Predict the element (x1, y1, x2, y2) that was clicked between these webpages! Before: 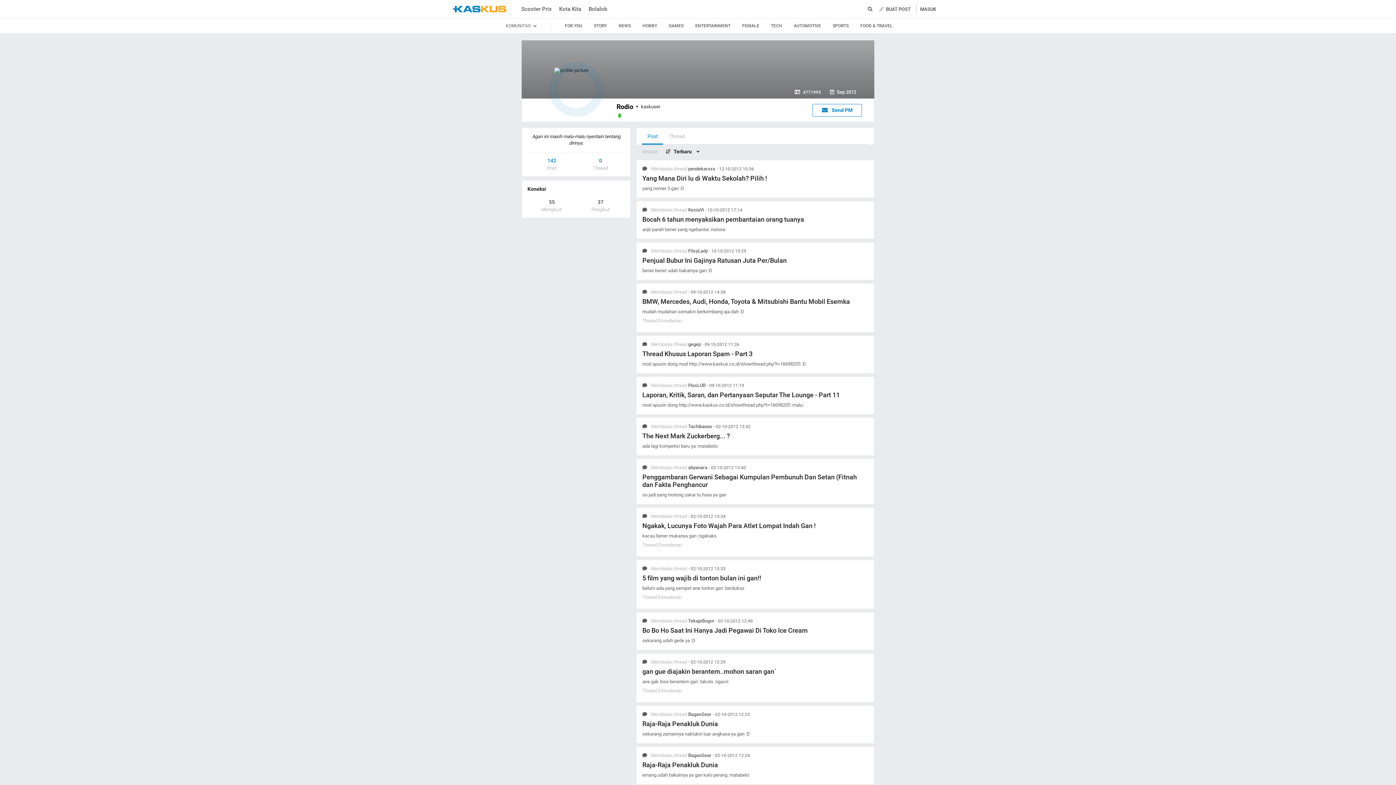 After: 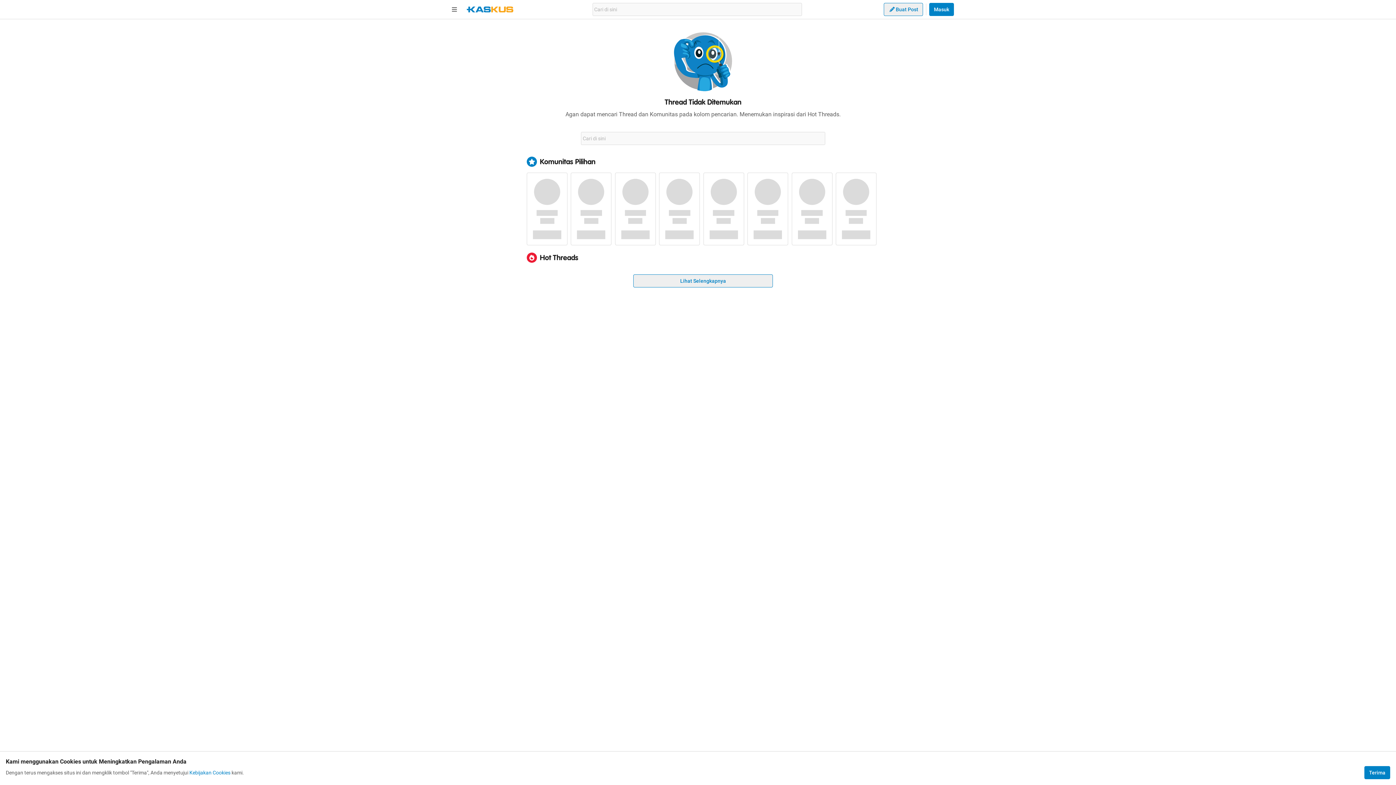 Action: label: 5 film yang wajib di tonton bulan ini gan!!
belum ada yang sempet ane tonton gan :berdukas bbox: (642, 574, 868, 592)